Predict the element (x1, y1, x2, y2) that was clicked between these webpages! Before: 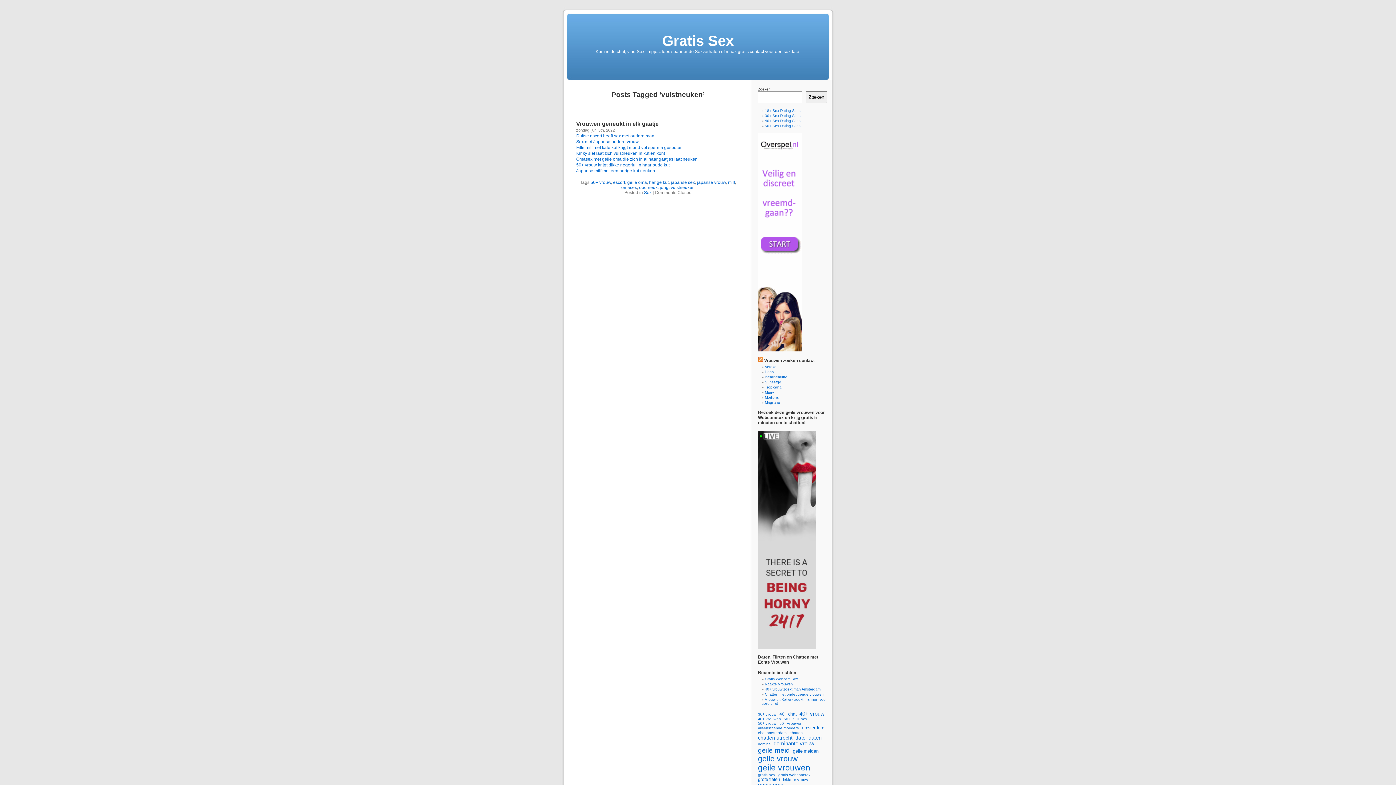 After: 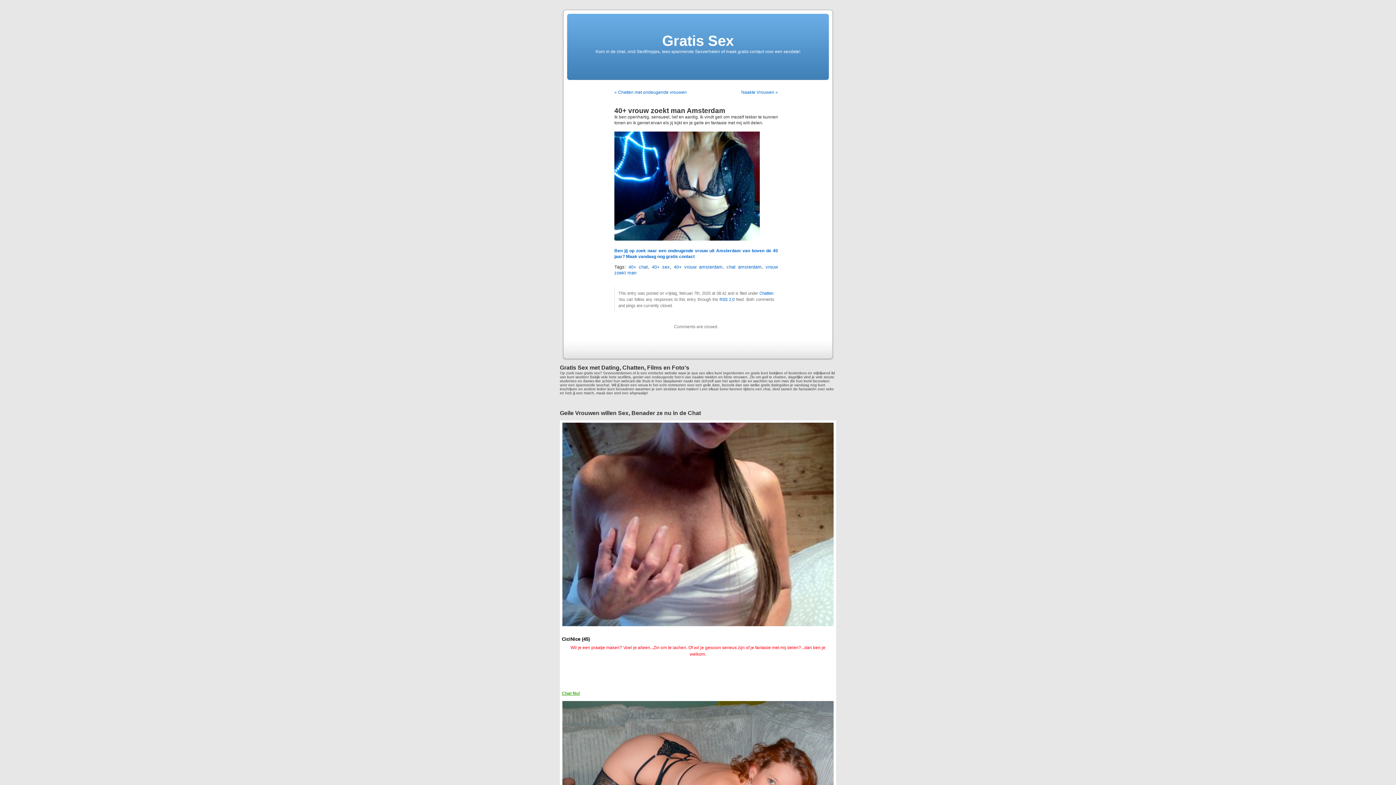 Action: bbox: (765, 687, 820, 691) label: 40+ vrouw zoekt man Amsterdam